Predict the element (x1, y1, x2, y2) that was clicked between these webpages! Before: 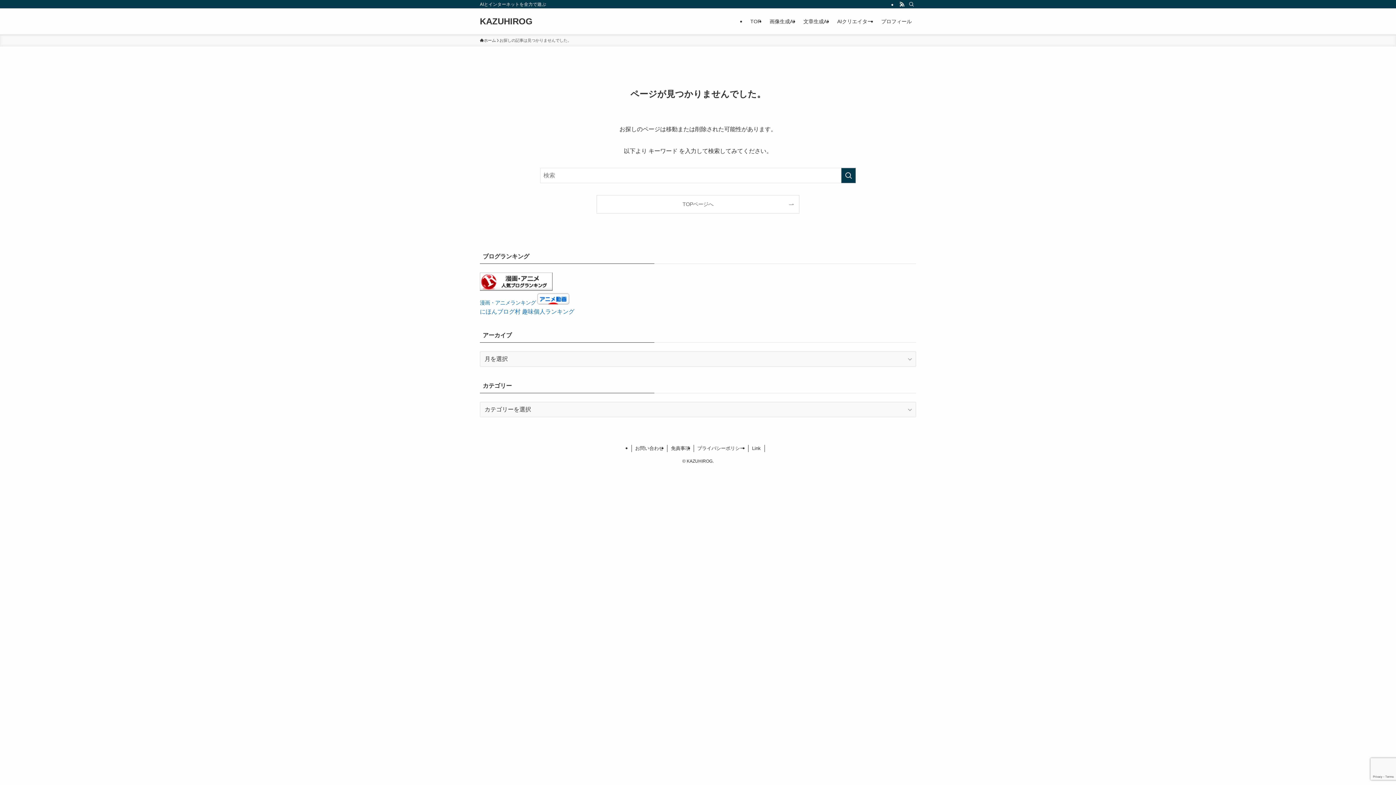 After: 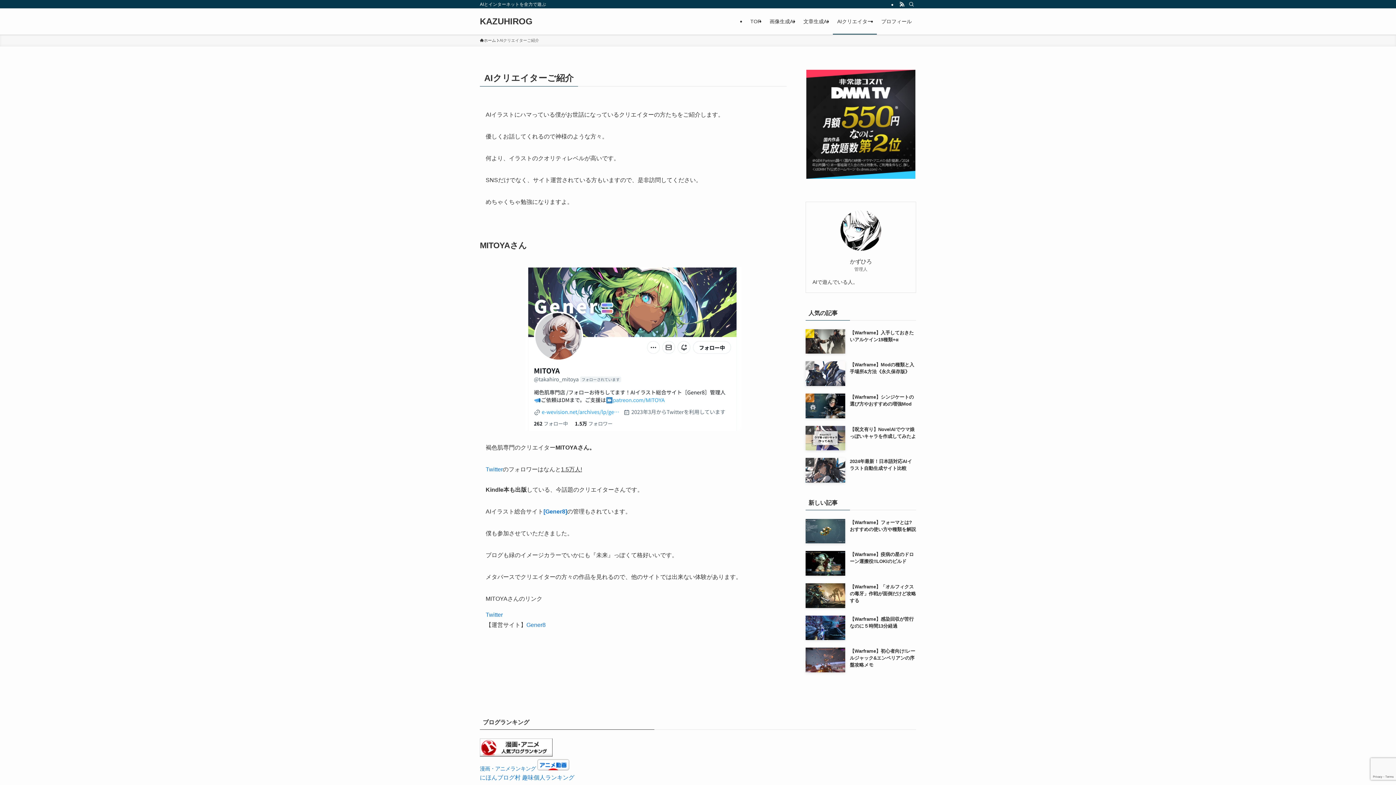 Action: bbox: (833, 8, 877, 34) label: AIクリエイター